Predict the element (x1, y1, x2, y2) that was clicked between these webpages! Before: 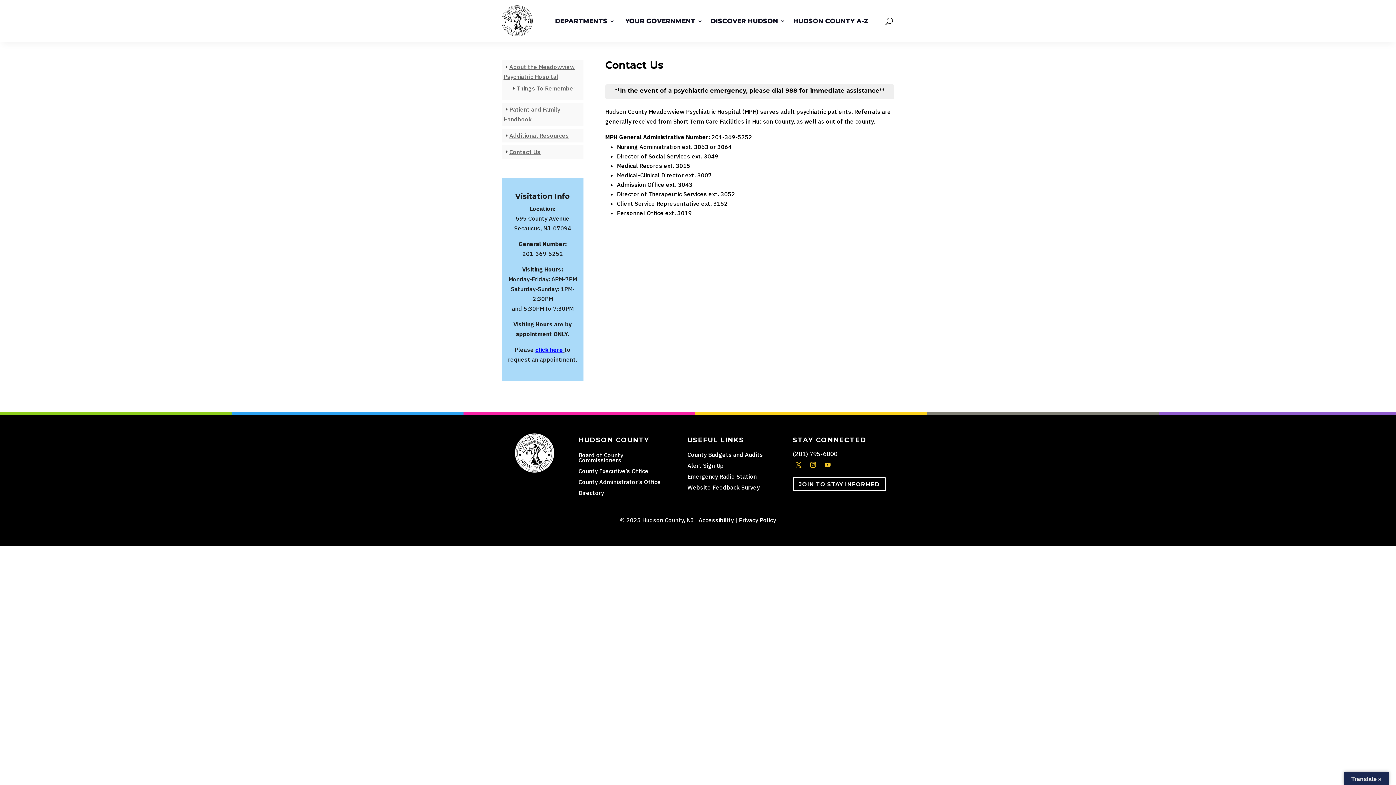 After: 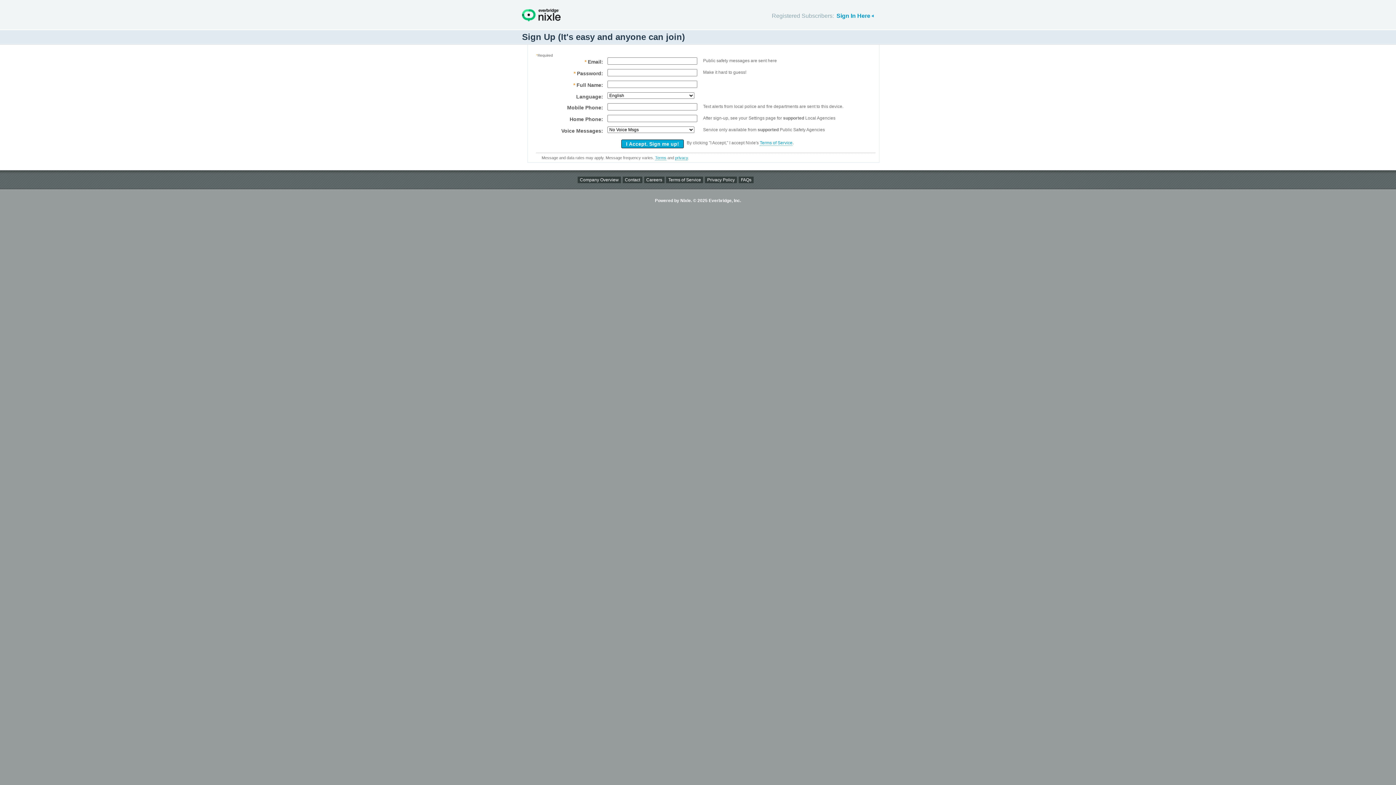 Action: label: Alert Sign Up bbox: (687, 463, 723, 471)